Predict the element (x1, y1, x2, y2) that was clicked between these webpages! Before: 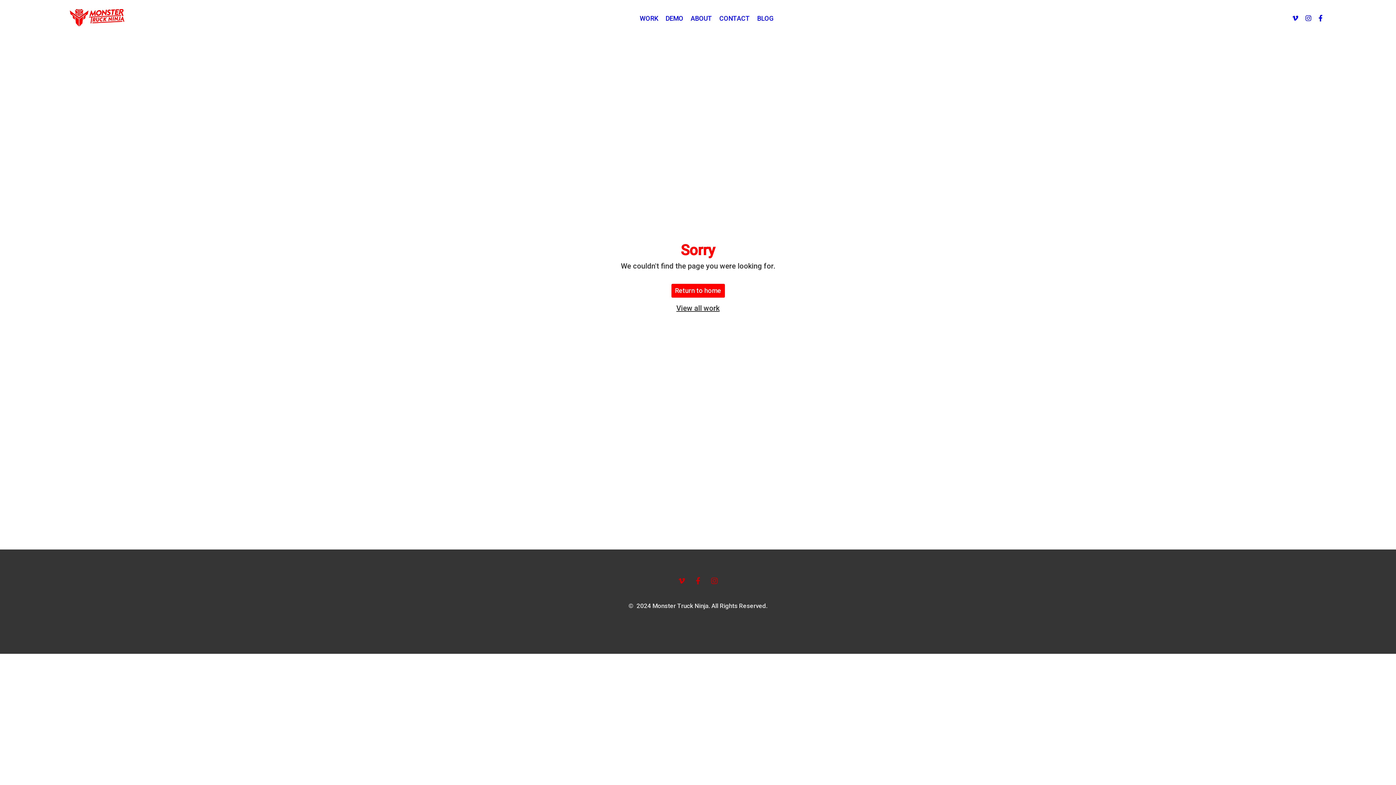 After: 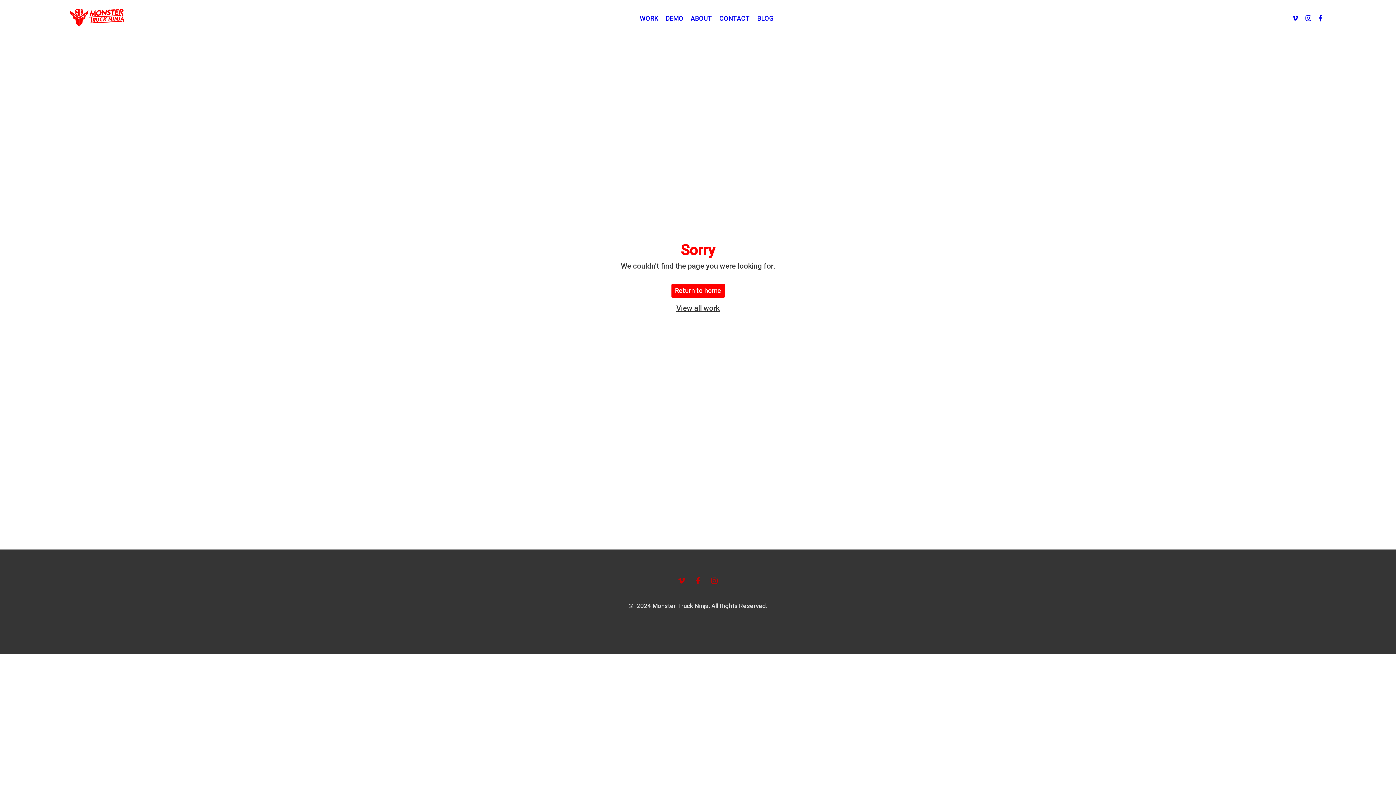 Action: bbox: (711, 576, 717, 585)